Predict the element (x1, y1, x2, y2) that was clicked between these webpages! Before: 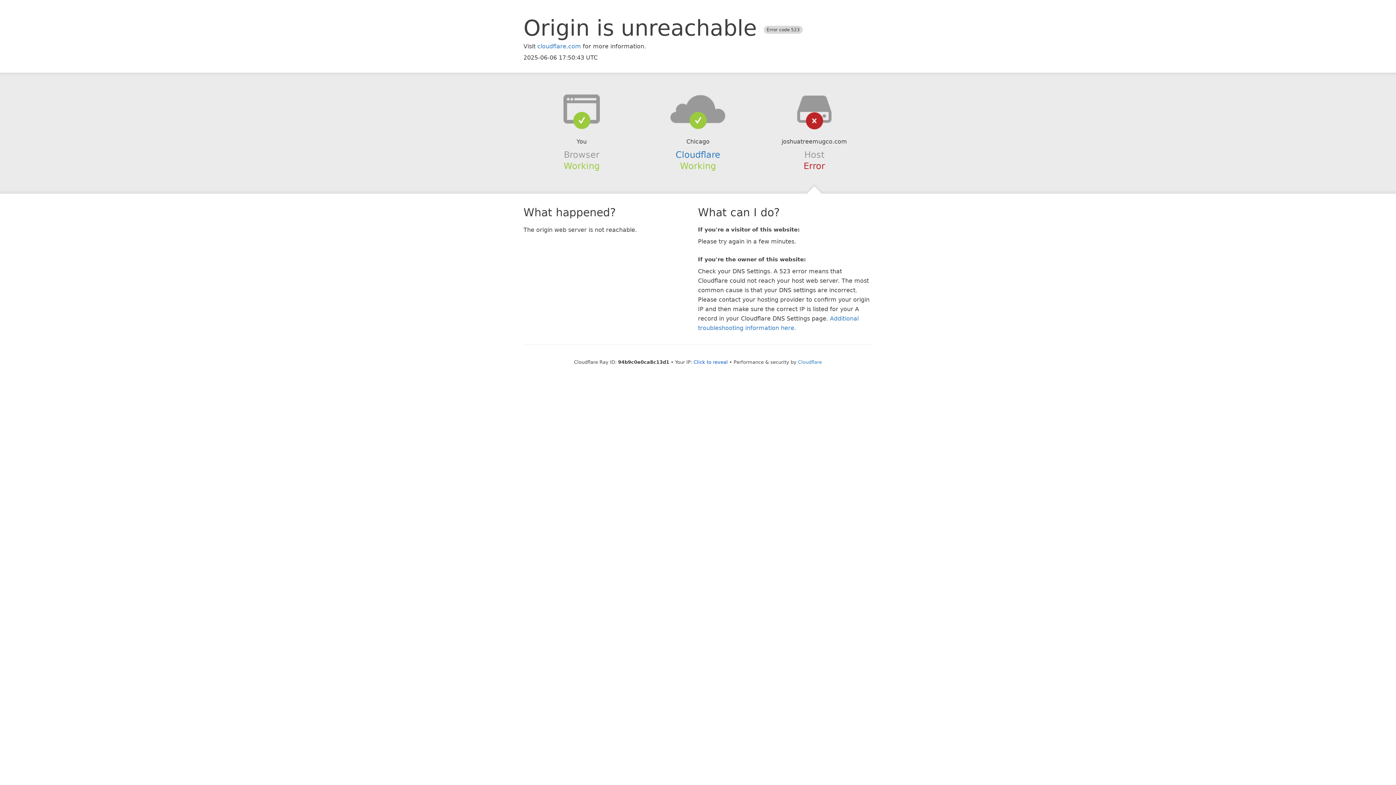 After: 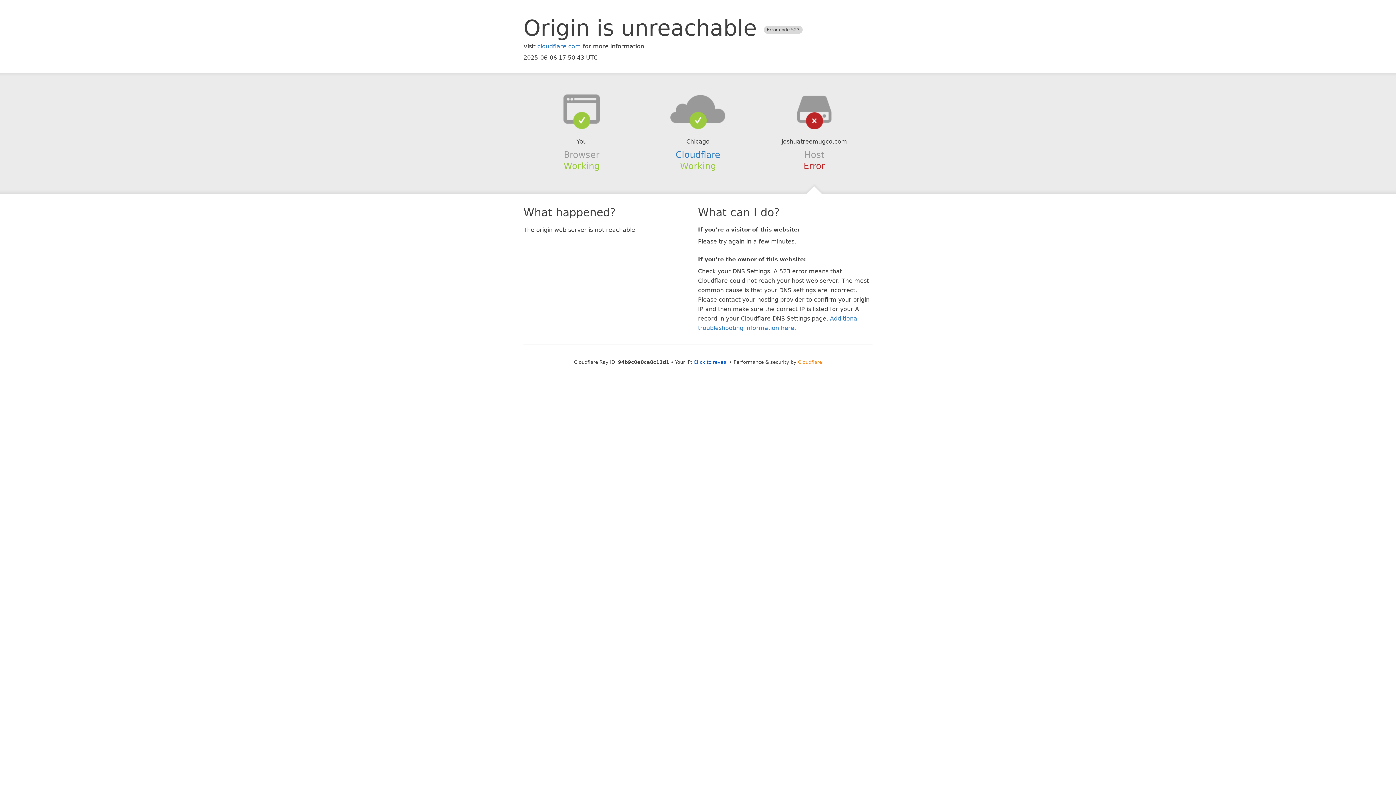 Action: label: Cloudflare bbox: (798, 359, 822, 364)